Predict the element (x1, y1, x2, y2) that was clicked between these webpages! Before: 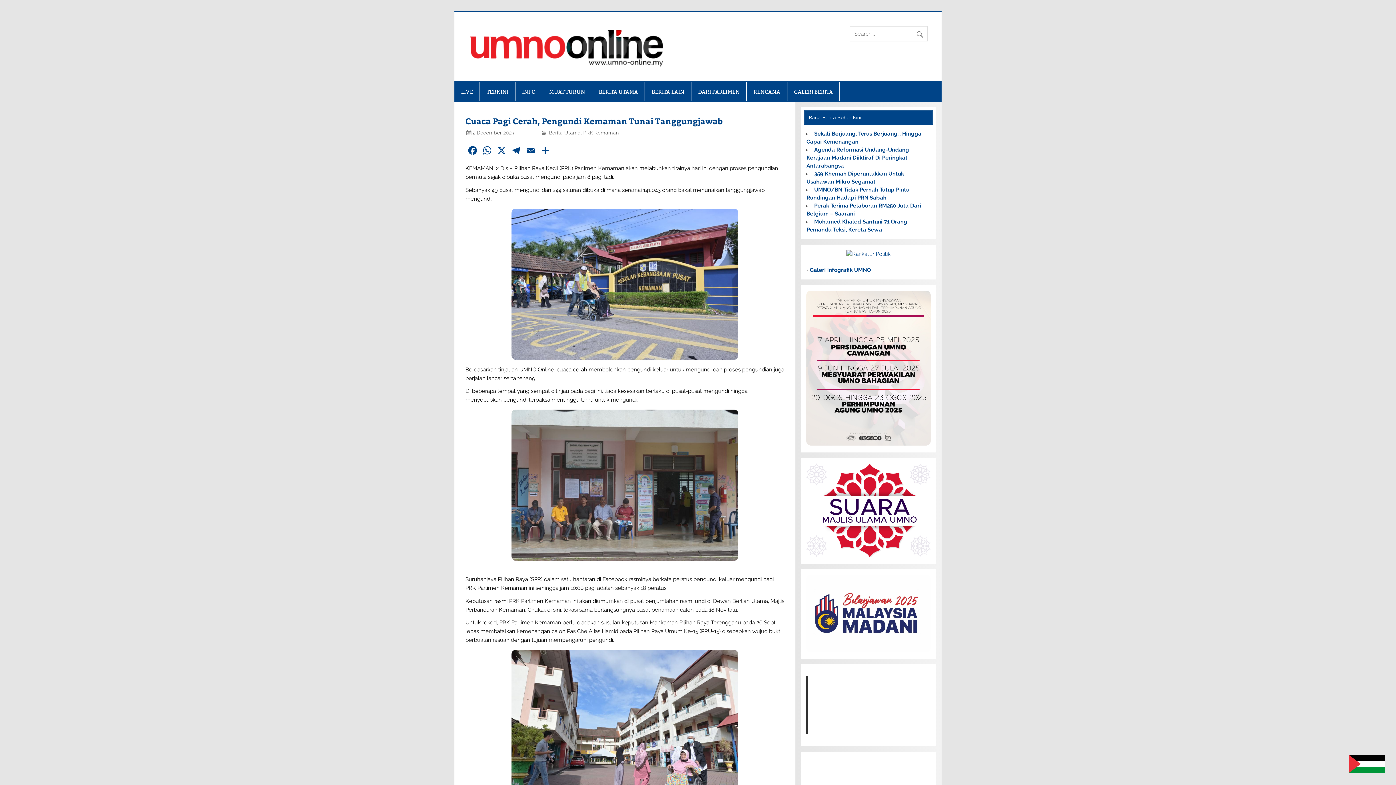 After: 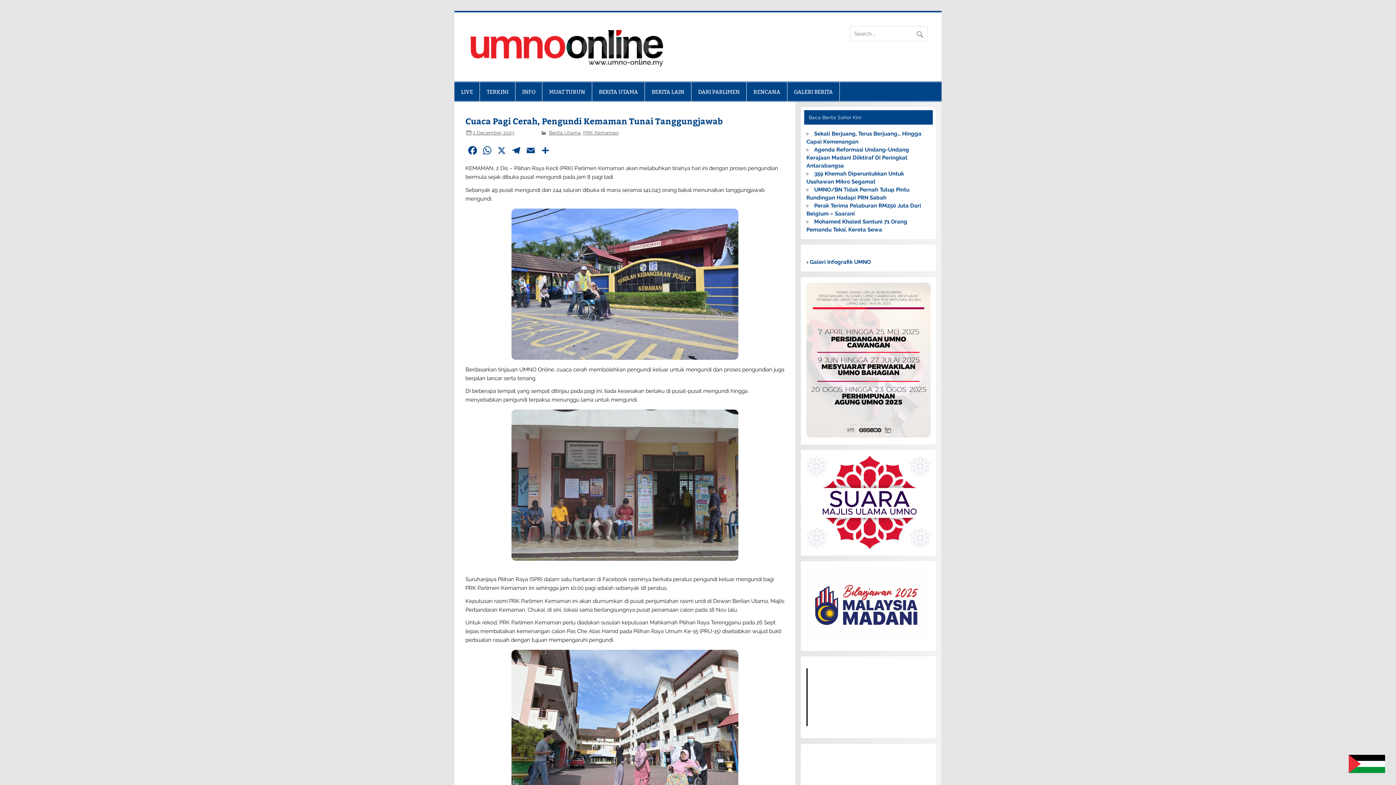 Action: bbox: (472, 129, 514, 135) label: 2 December 2023